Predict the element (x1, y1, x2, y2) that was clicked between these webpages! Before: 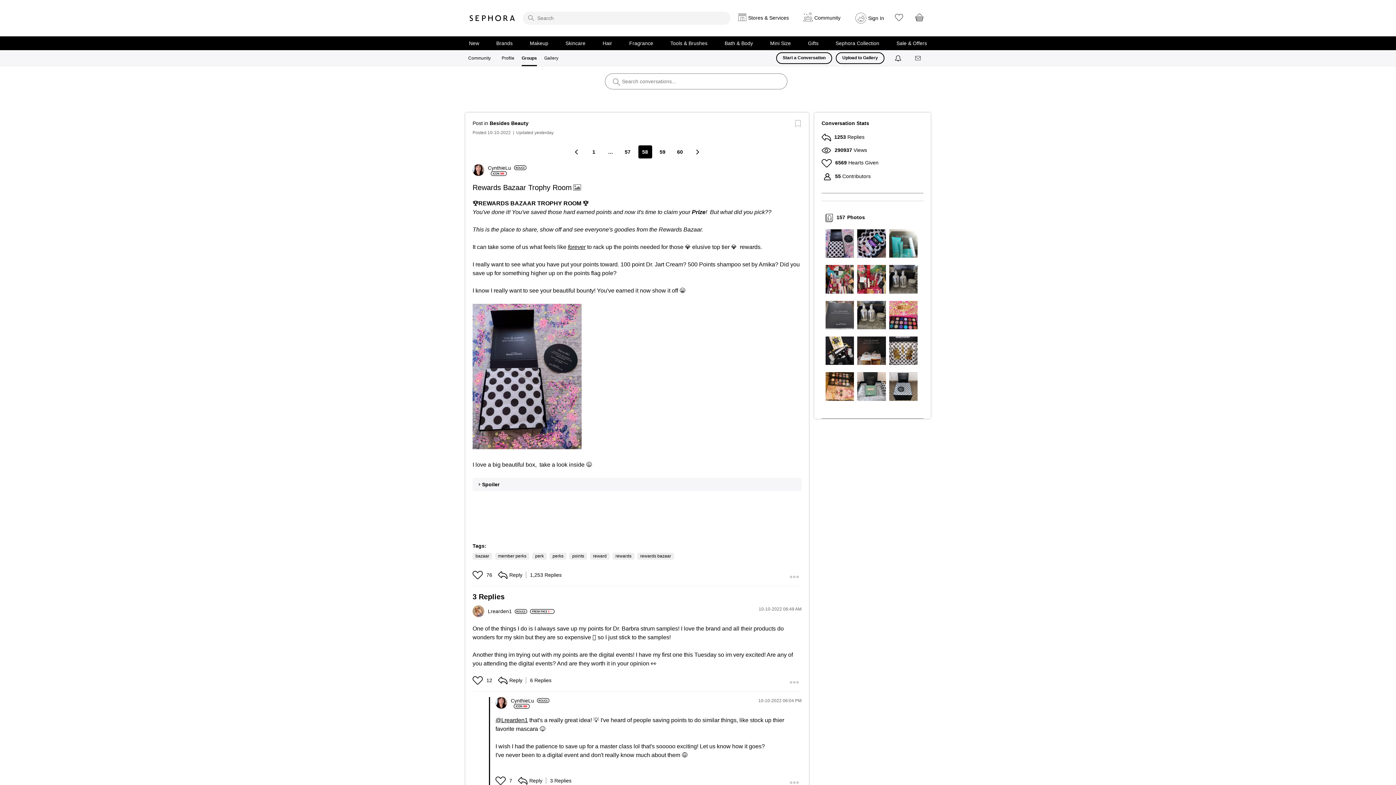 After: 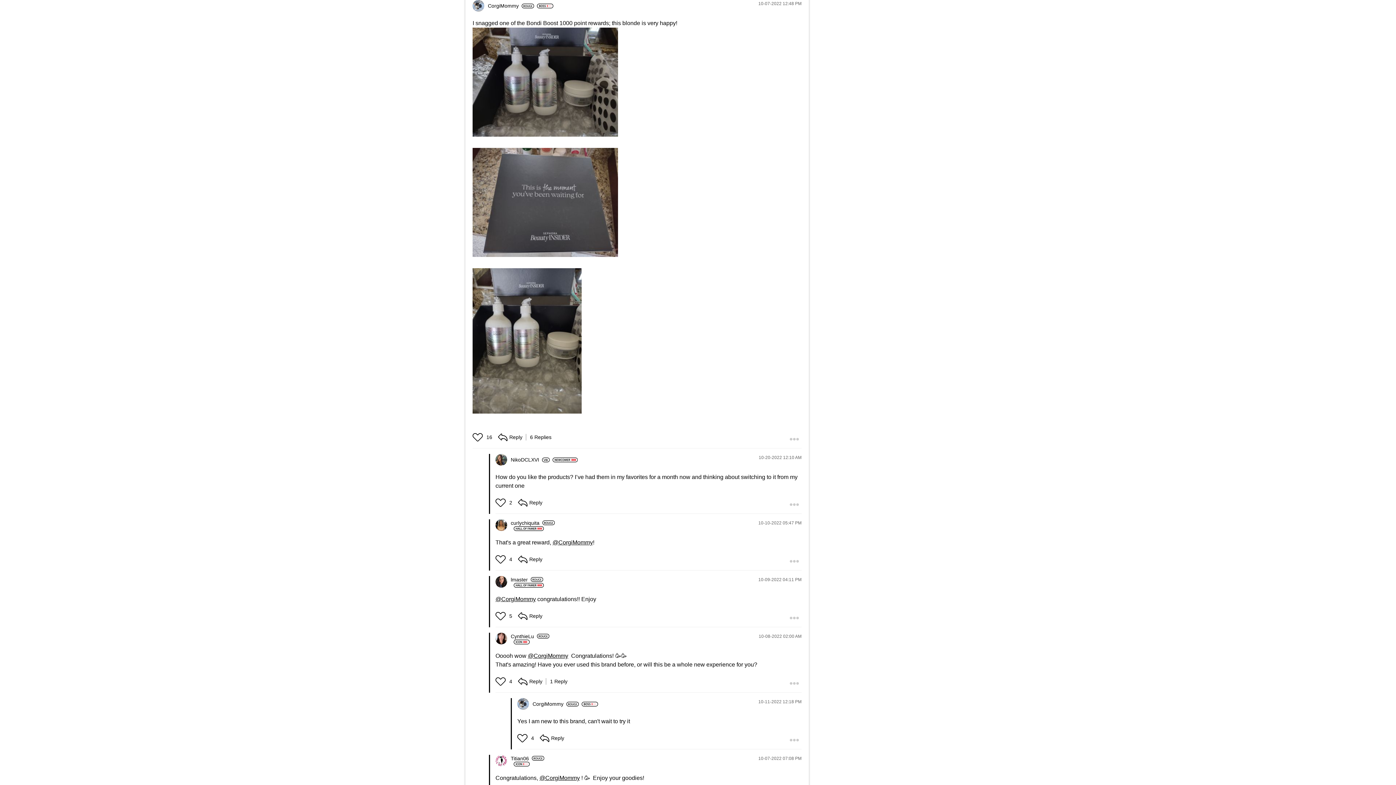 Action: bbox: (857, 311, 886, 317)